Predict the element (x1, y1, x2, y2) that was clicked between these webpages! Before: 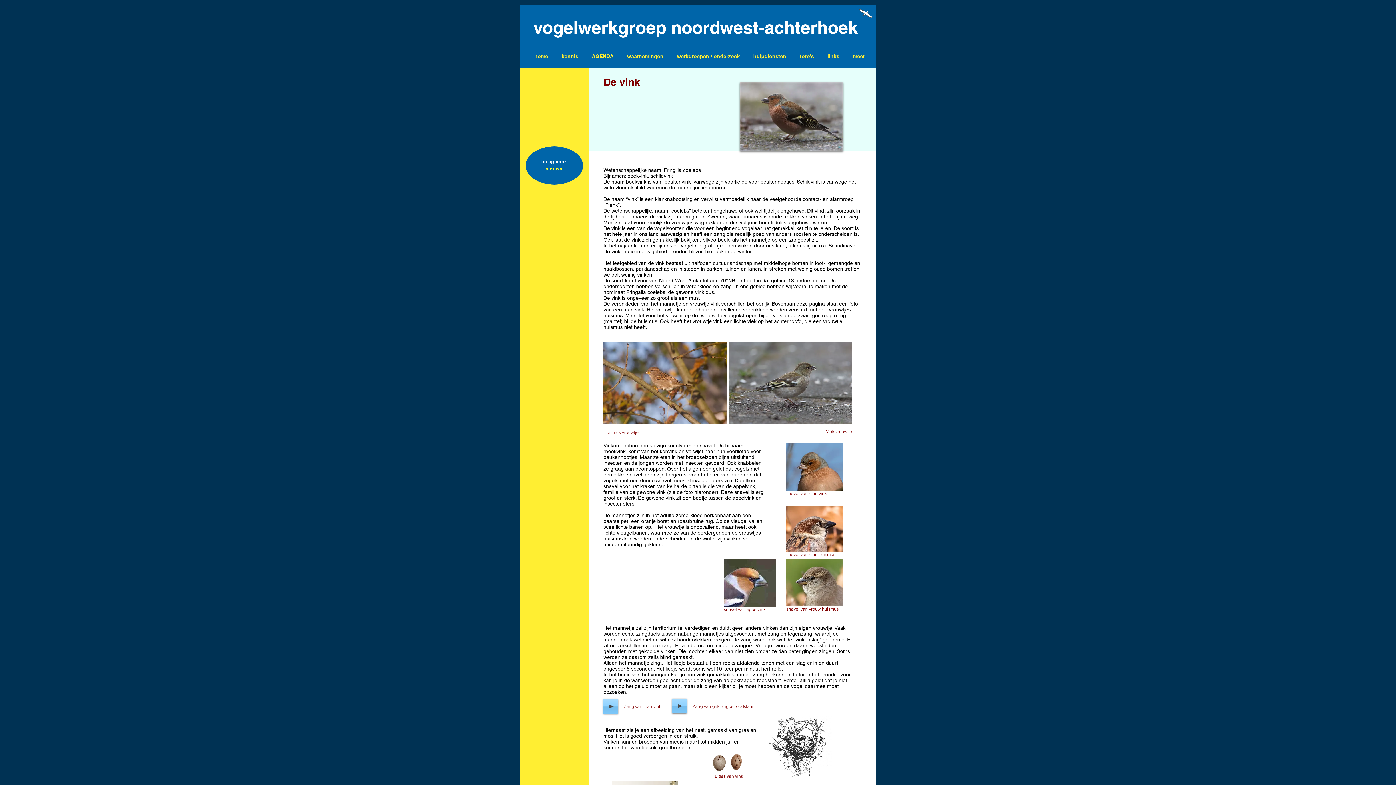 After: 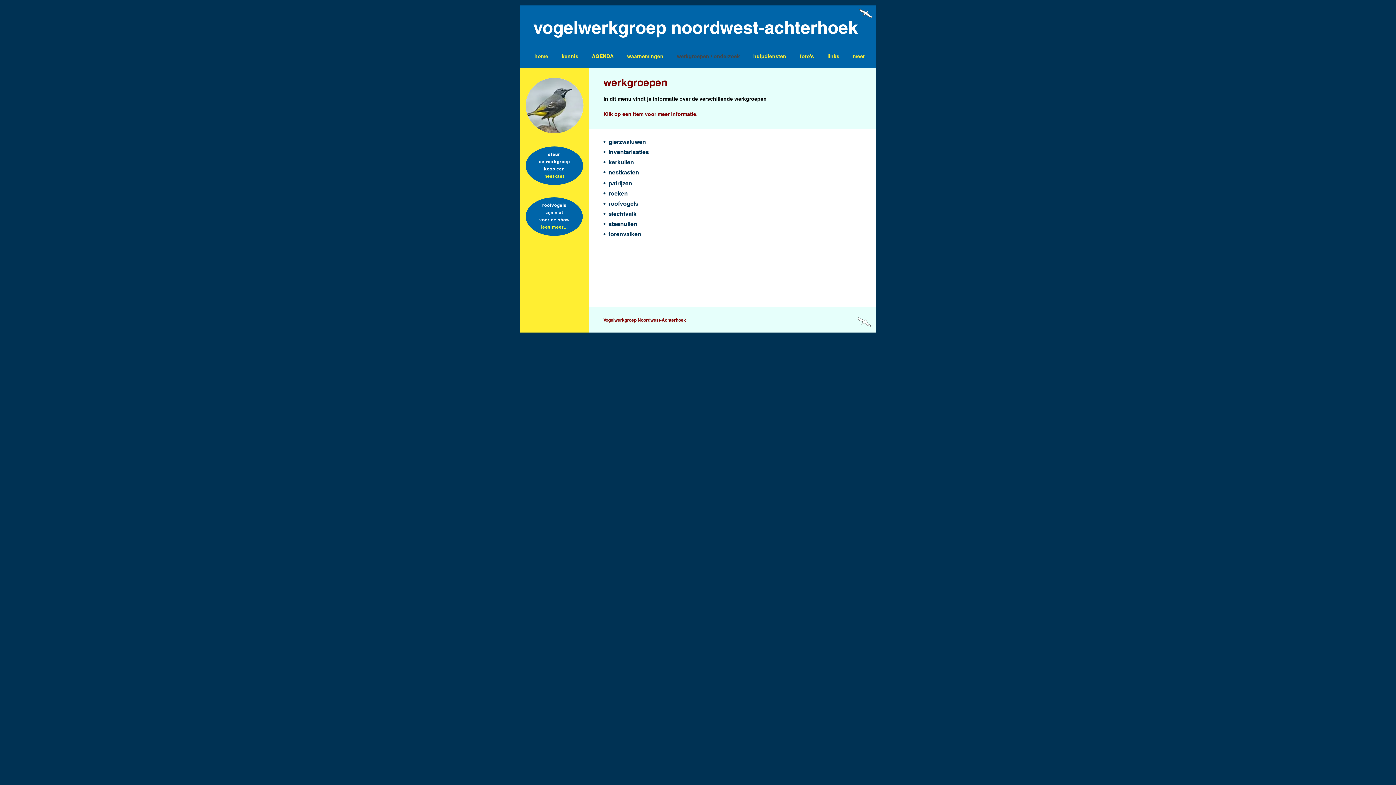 Action: bbox: (671, 52, 747, 61) label: werkgroepen / onderzoek